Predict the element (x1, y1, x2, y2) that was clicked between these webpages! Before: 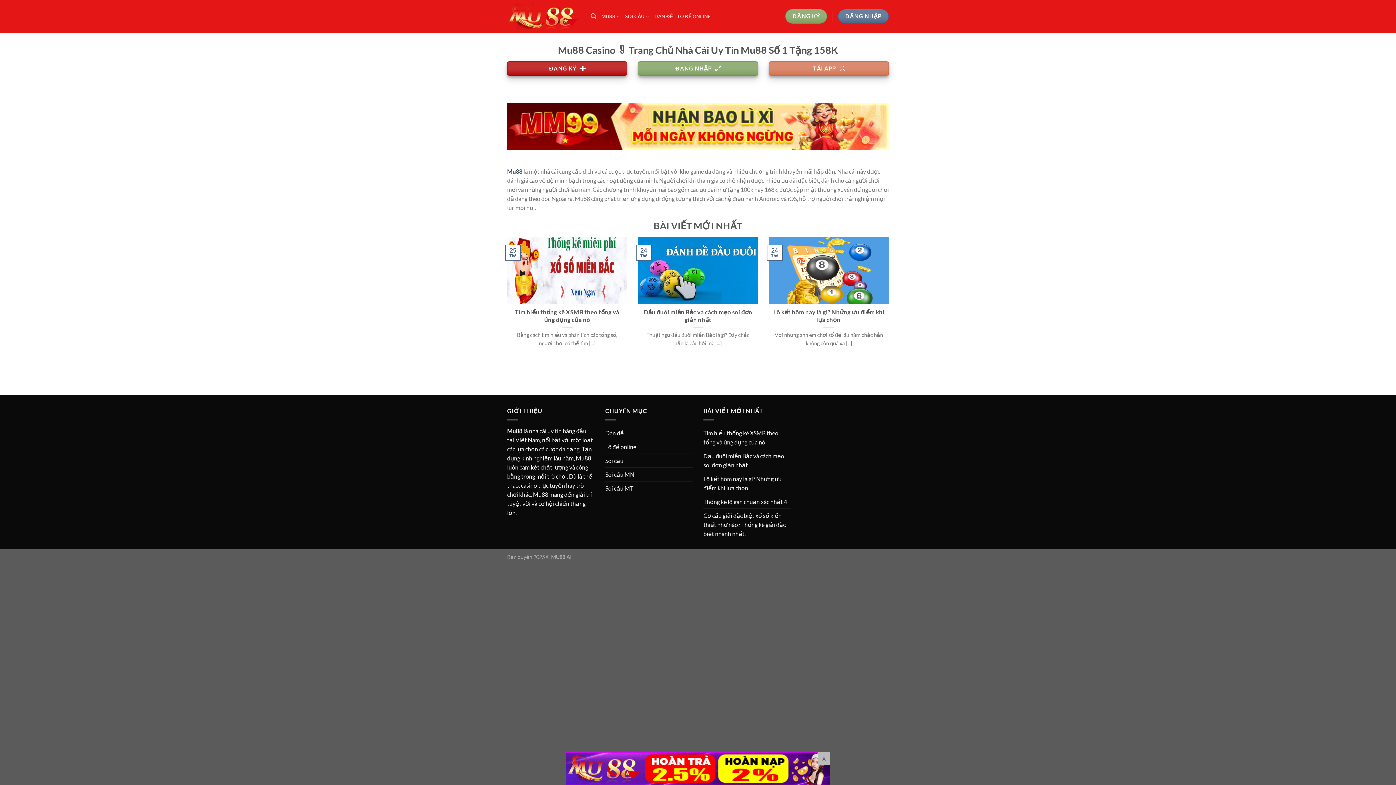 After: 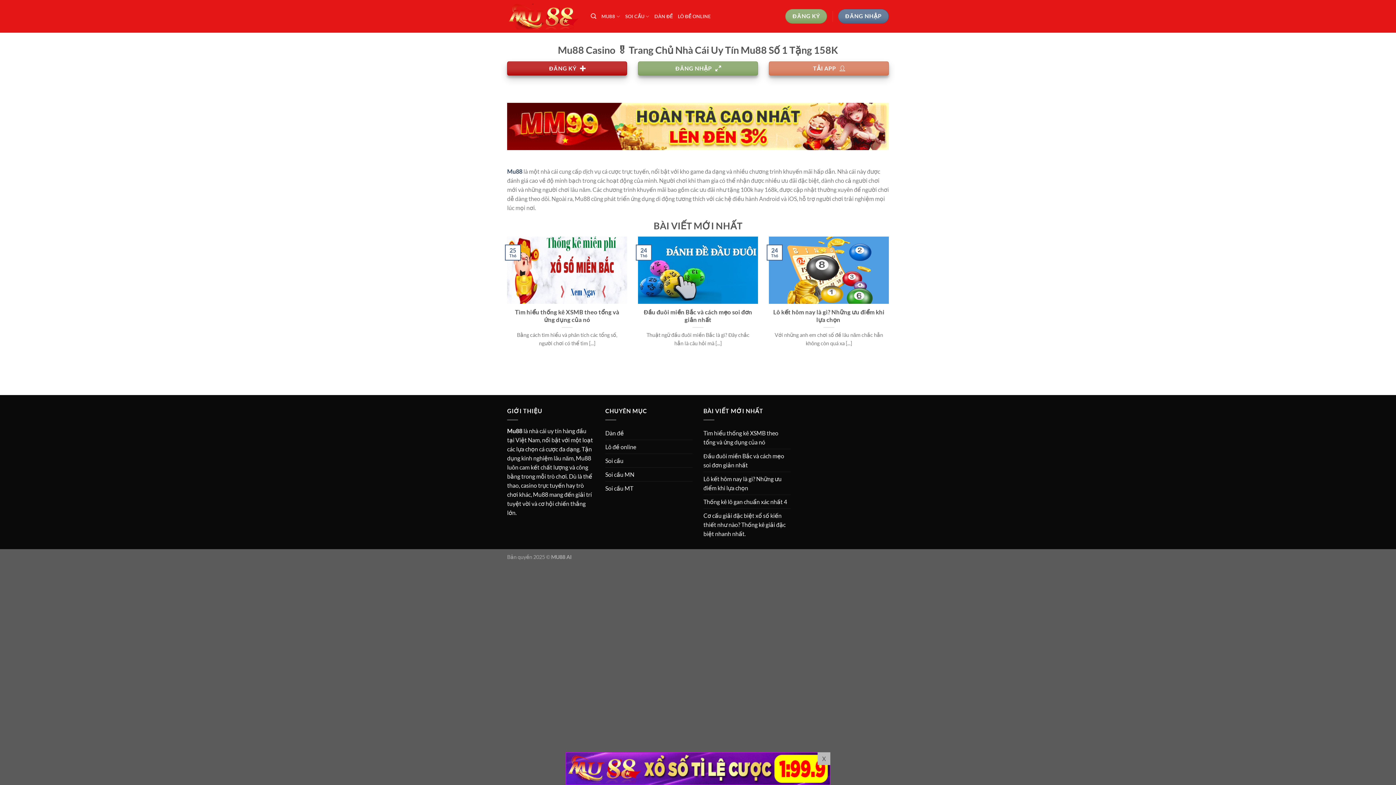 Action: label: Mu88 bbox: (507, 427, 522, 434)